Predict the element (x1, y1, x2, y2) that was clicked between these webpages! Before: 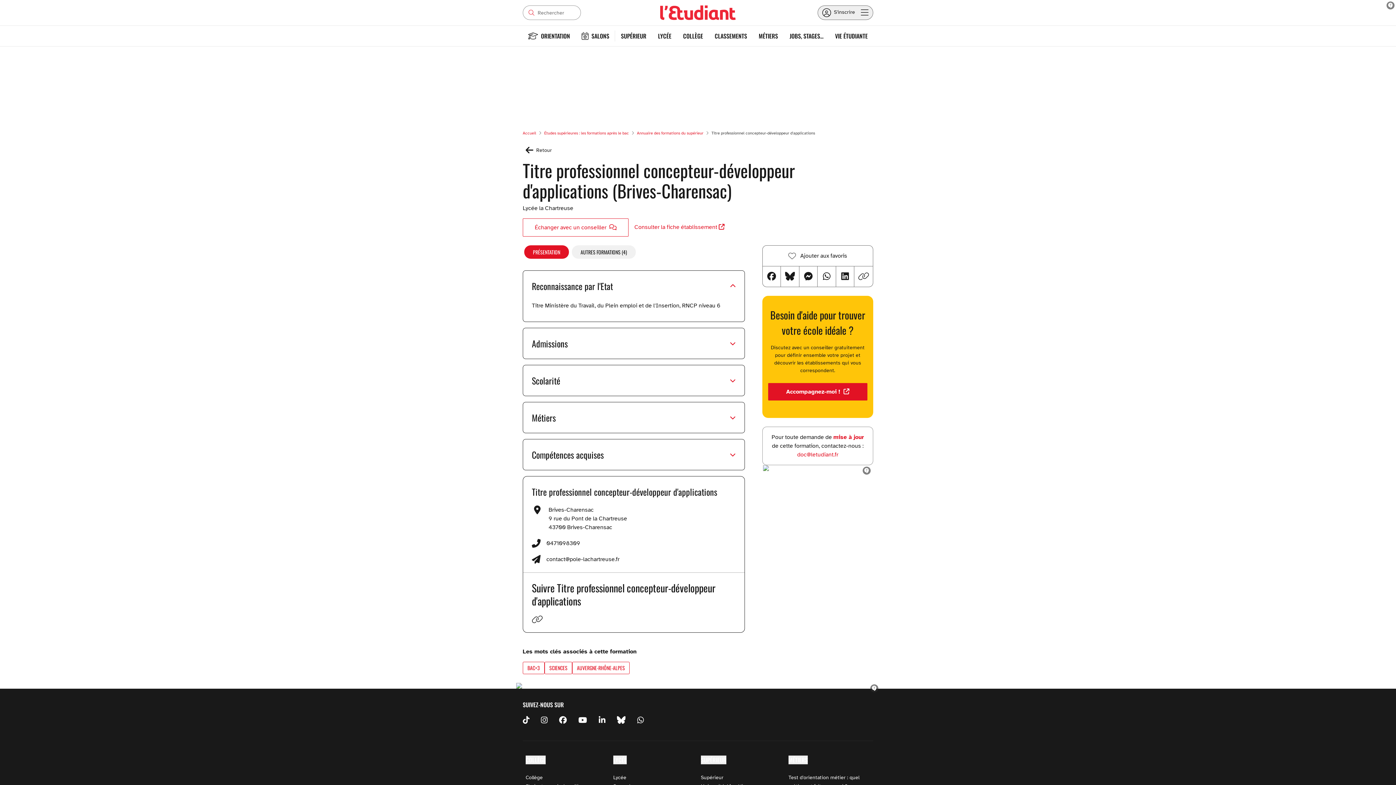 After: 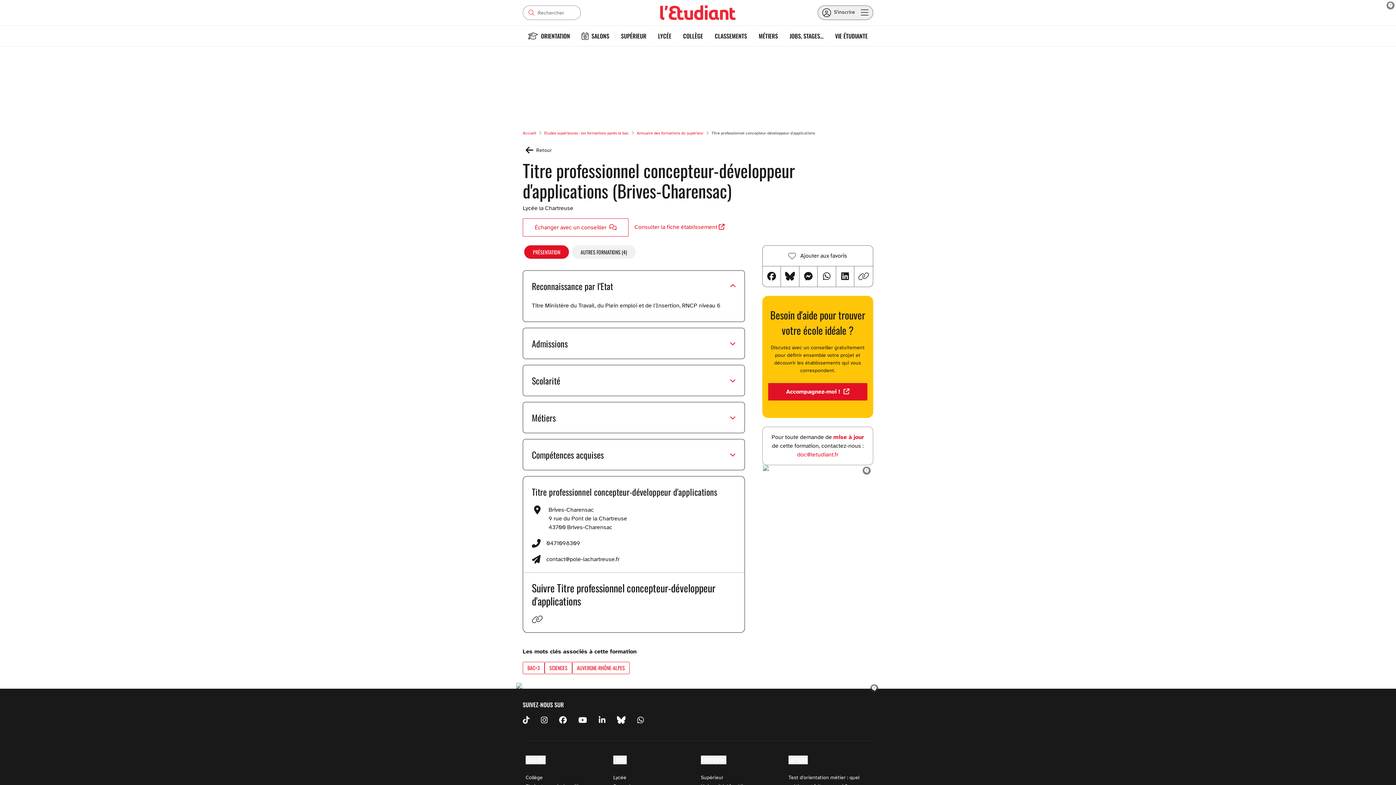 Action: bbox: (823, 191, 830, 204)